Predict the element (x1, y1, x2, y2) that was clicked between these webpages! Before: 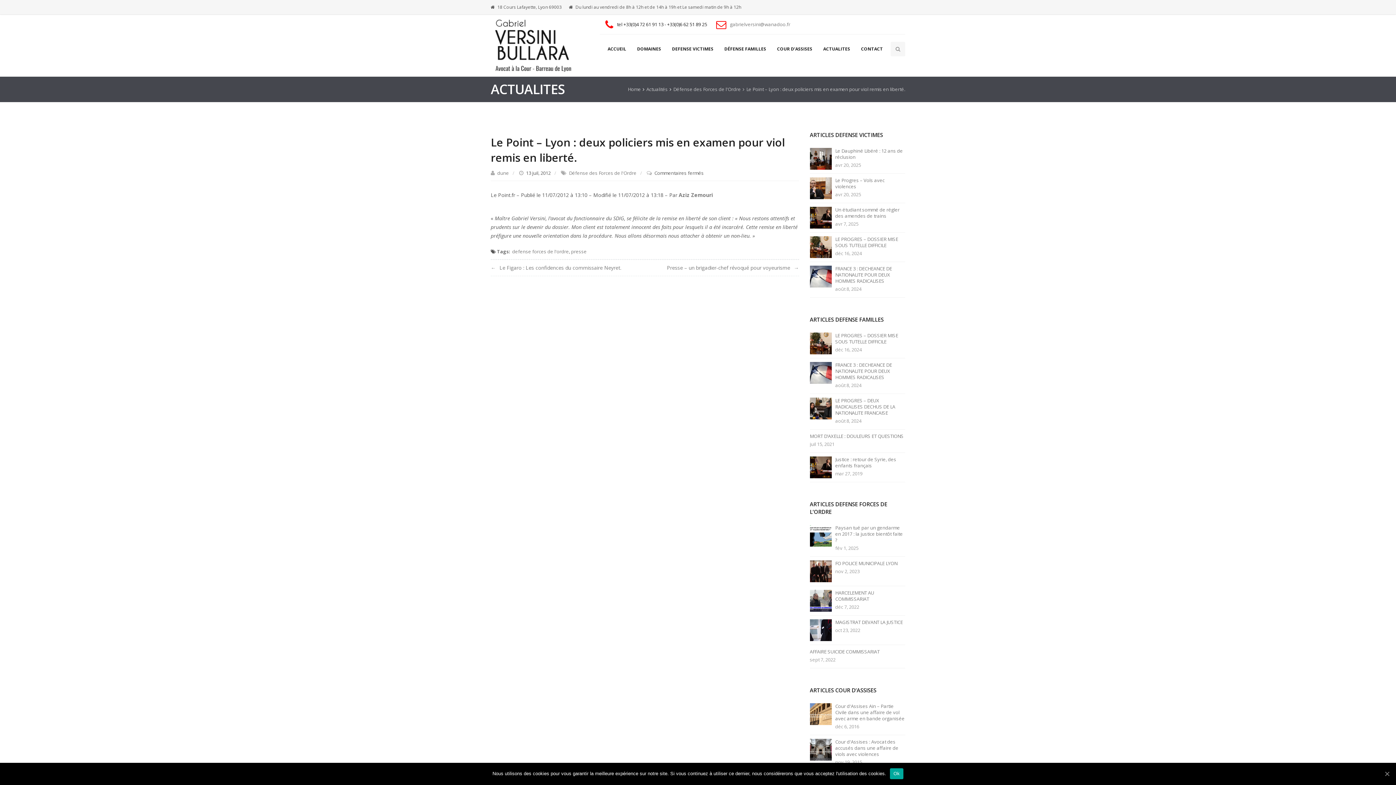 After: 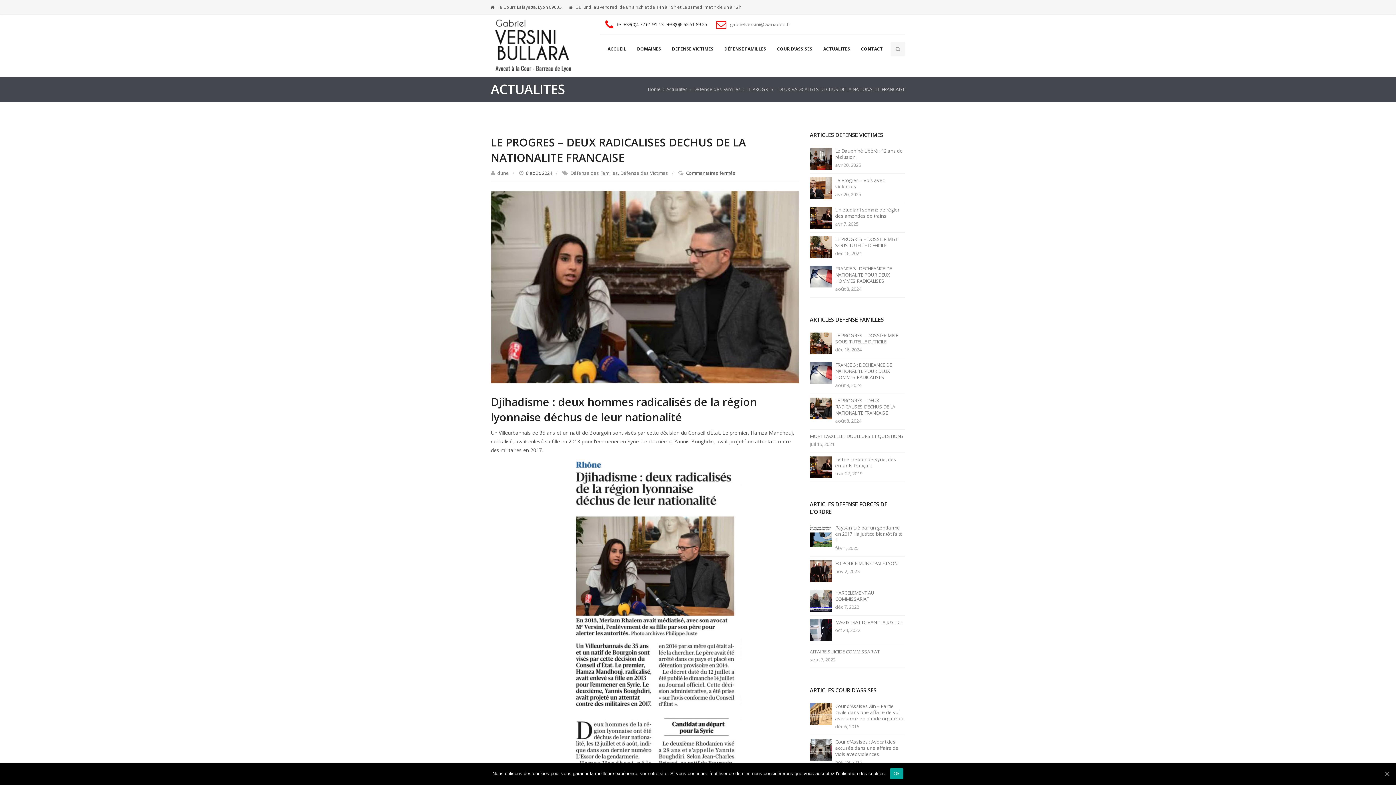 Action: bbox: (810, 404, 831, 411)